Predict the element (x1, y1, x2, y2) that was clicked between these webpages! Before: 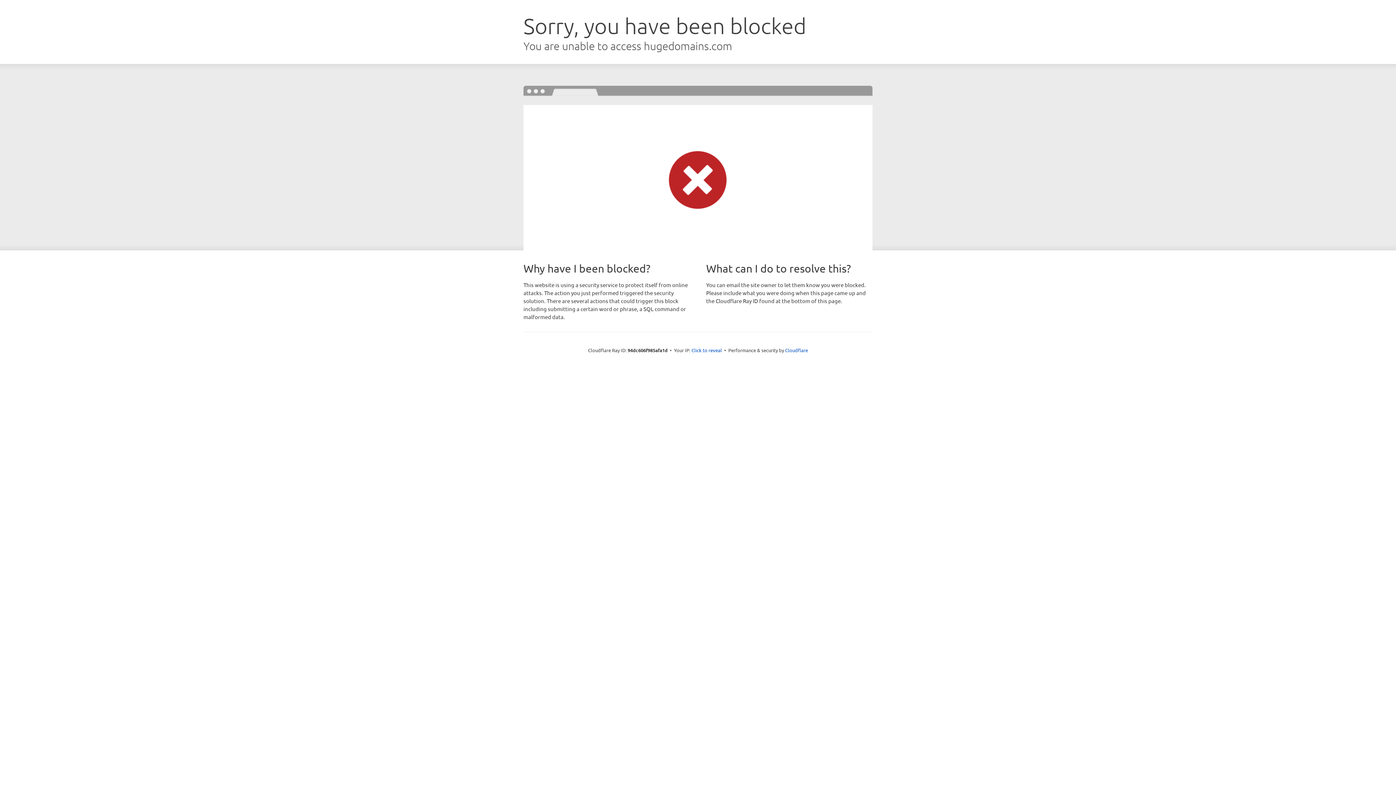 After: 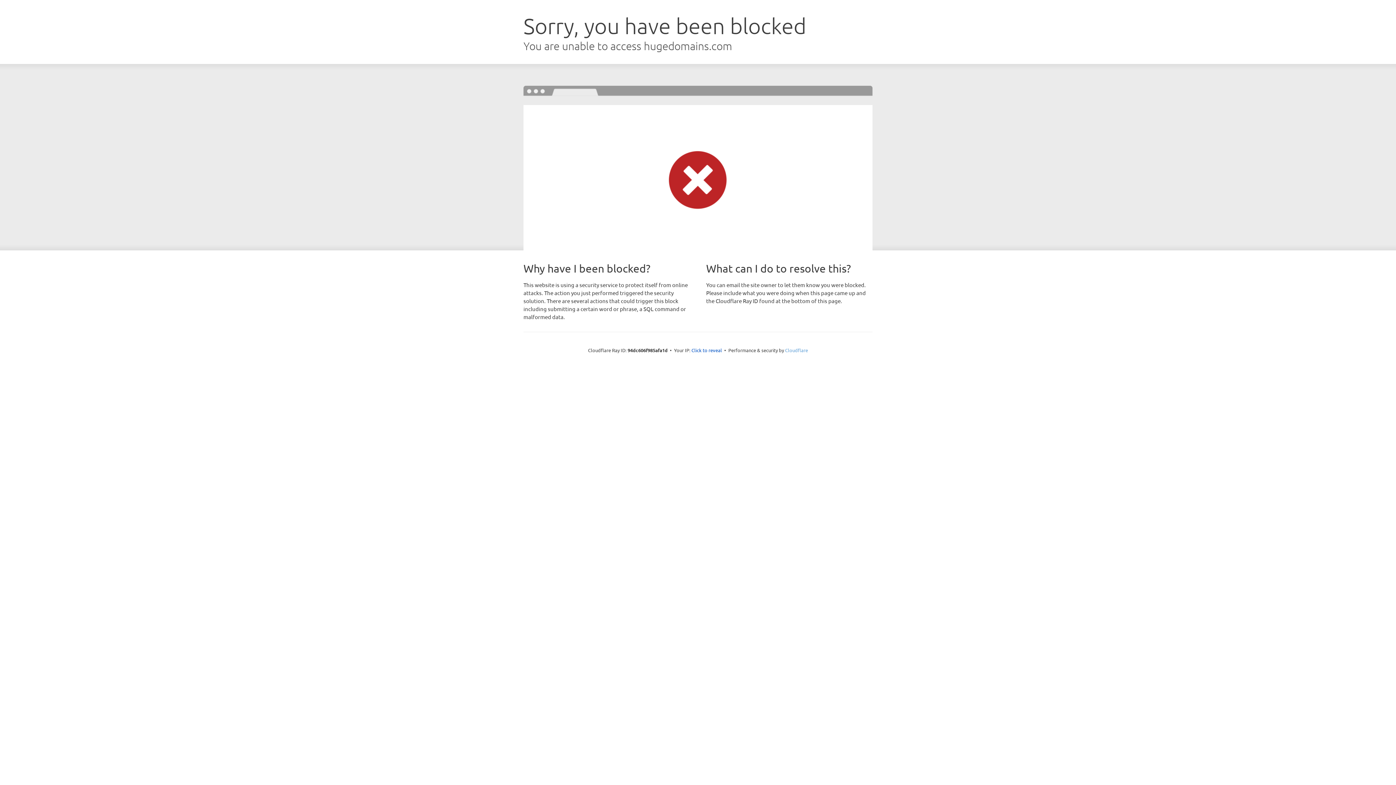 Action: label: Cloudflare bbox: (785, 347, 808, 353)